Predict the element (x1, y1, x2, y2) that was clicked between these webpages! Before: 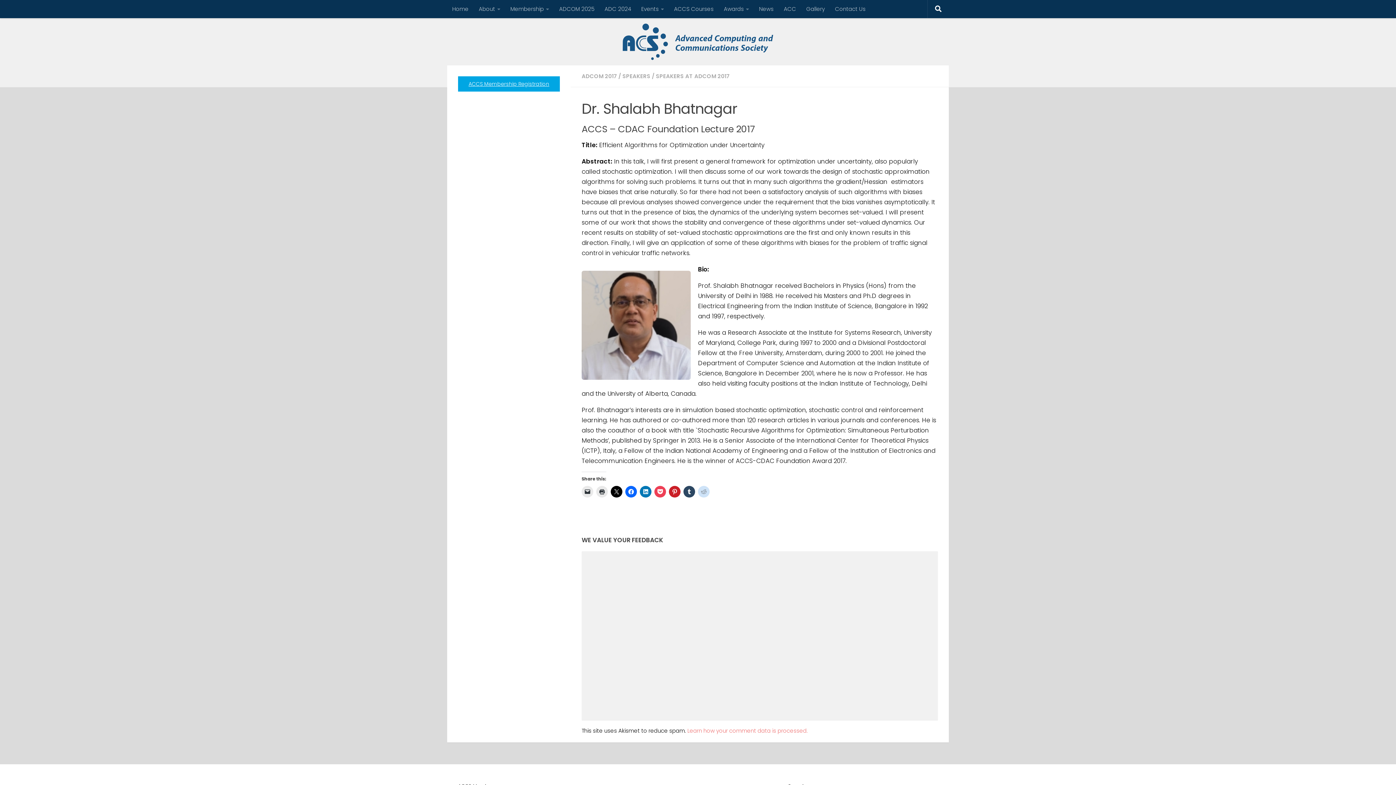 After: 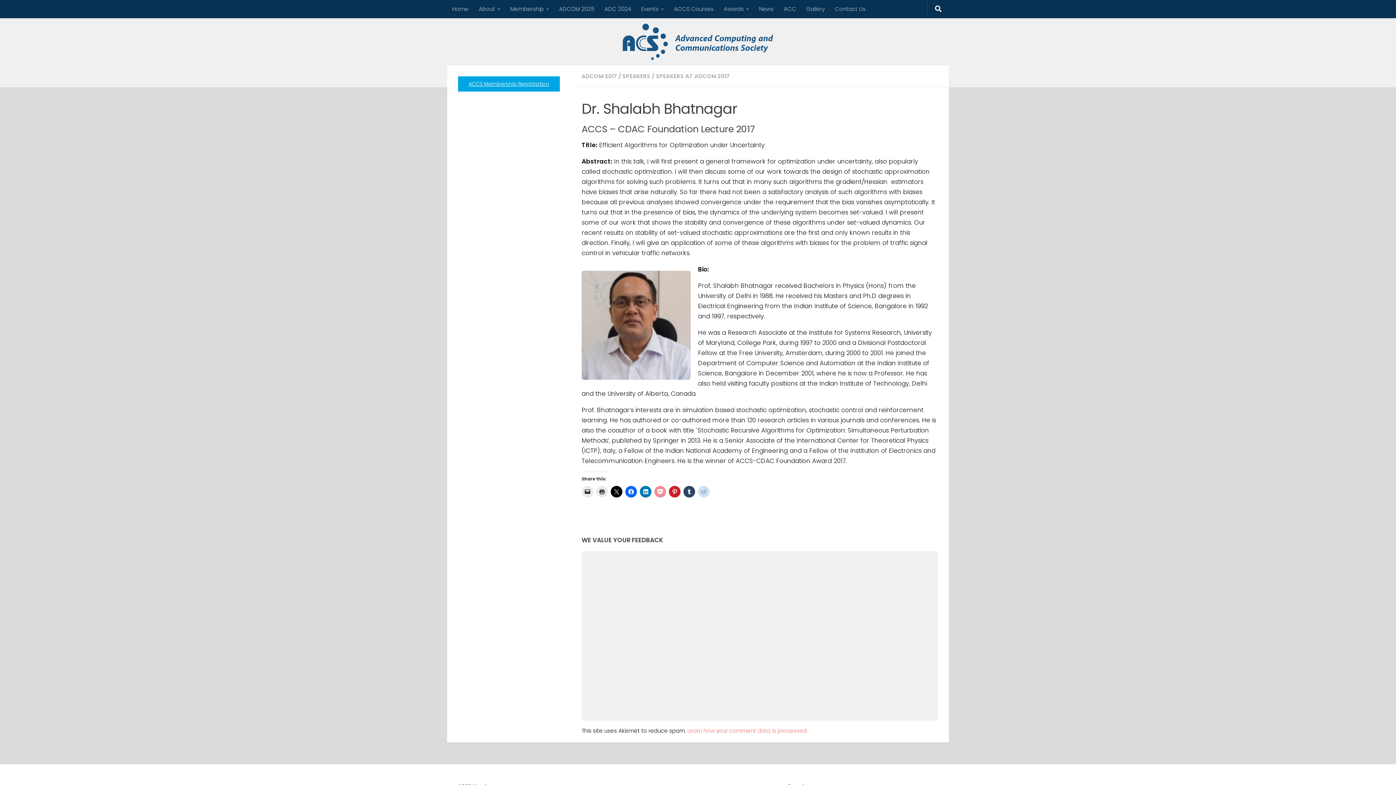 Action: bbox: (654, 486, 666, 497)